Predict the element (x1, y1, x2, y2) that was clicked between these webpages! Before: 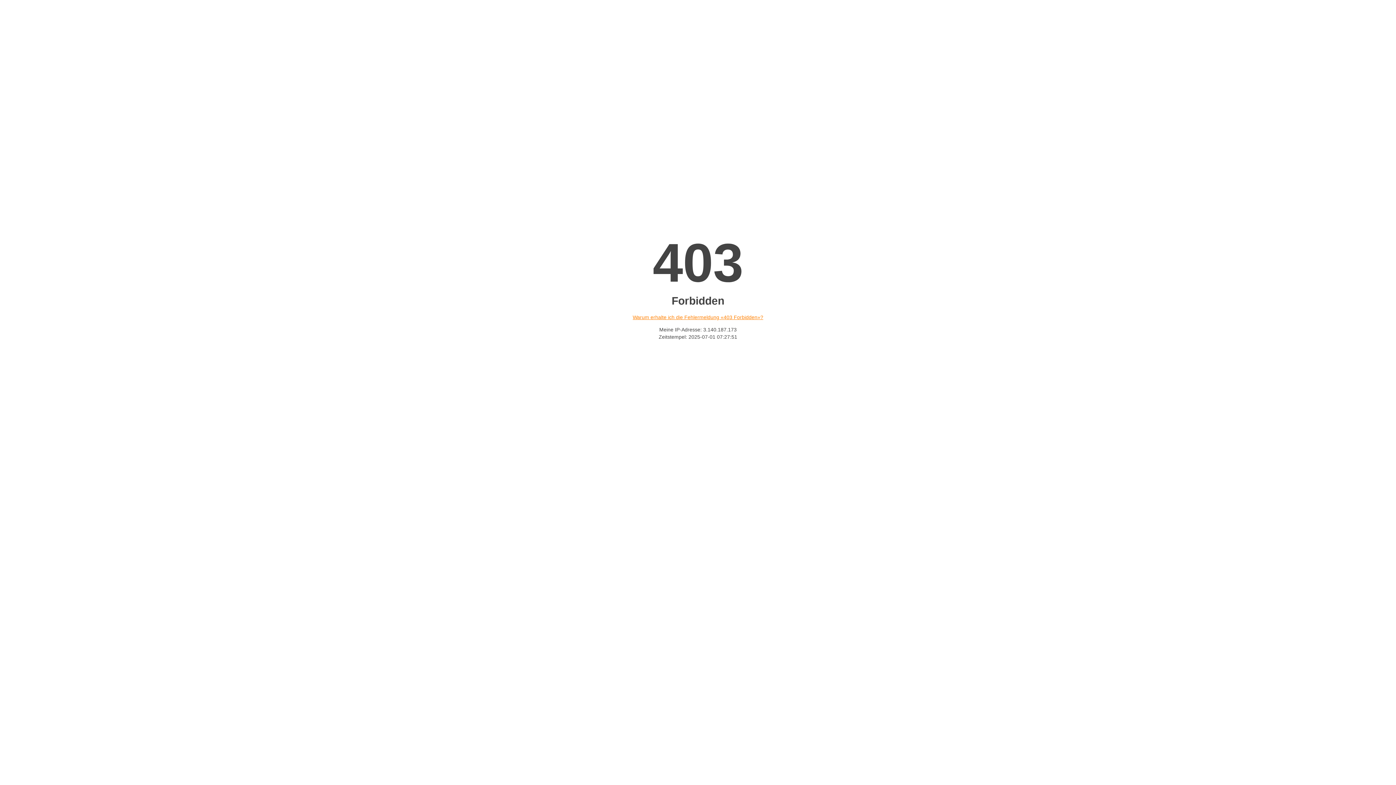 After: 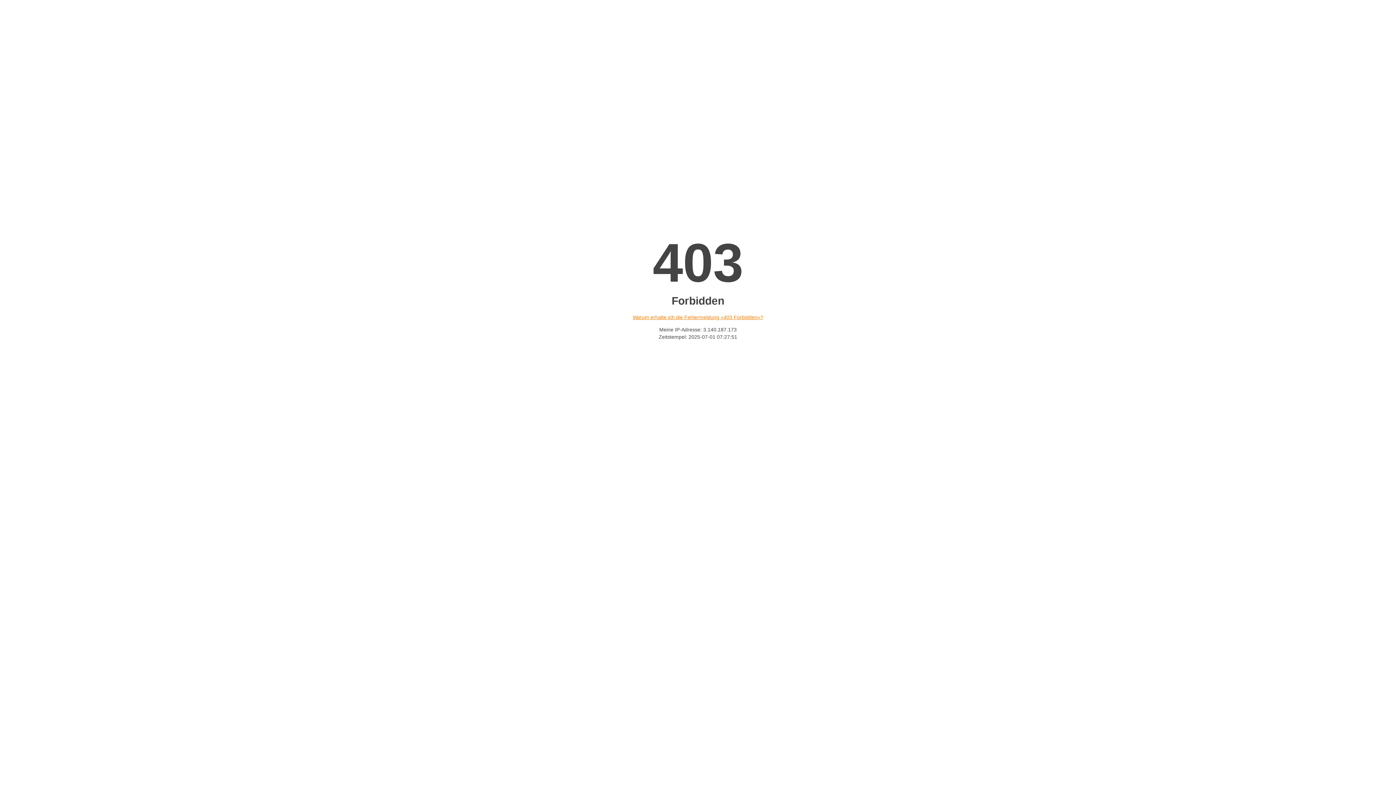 Action: label: Warum erhalte ich die Fehlermeldung «403 Forbidden»? bbox: (632, 314, 763, 320)